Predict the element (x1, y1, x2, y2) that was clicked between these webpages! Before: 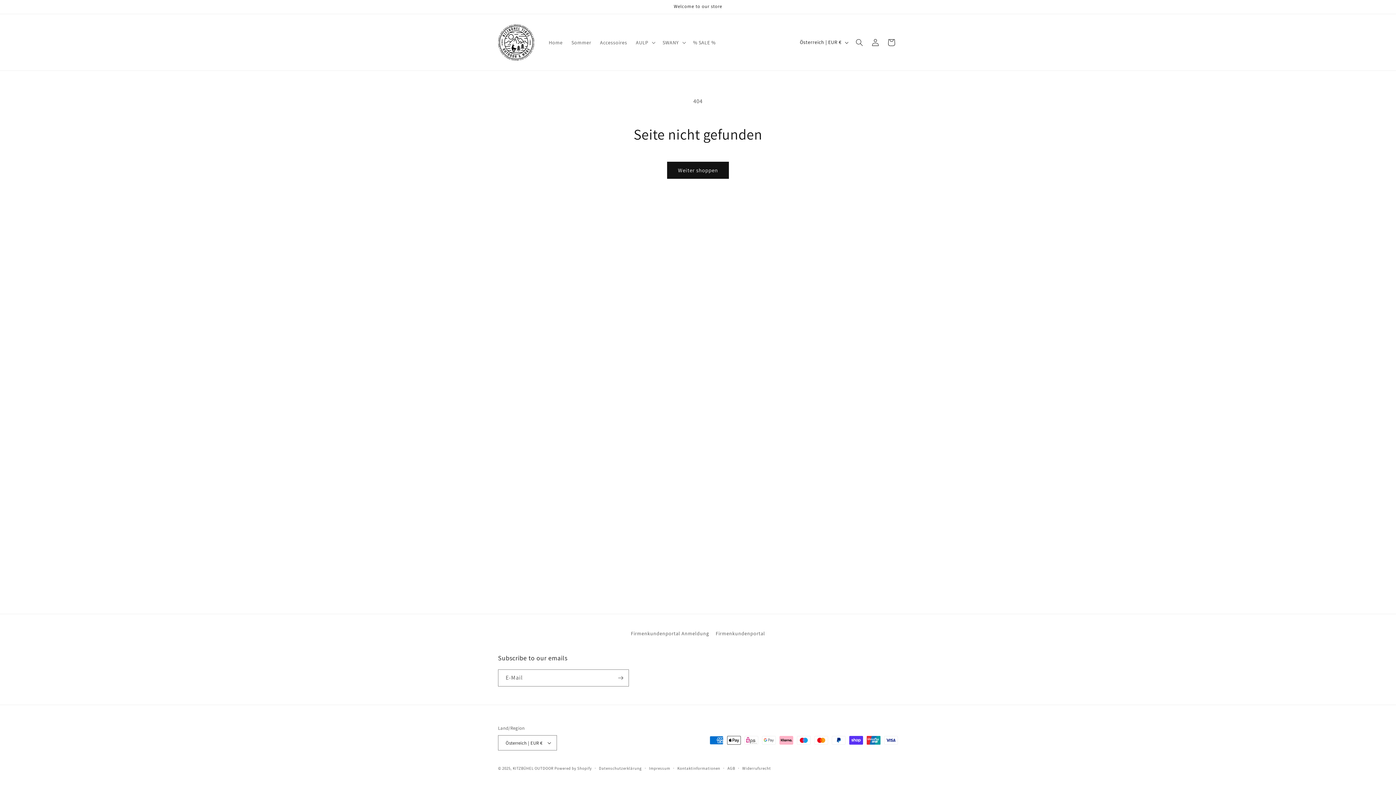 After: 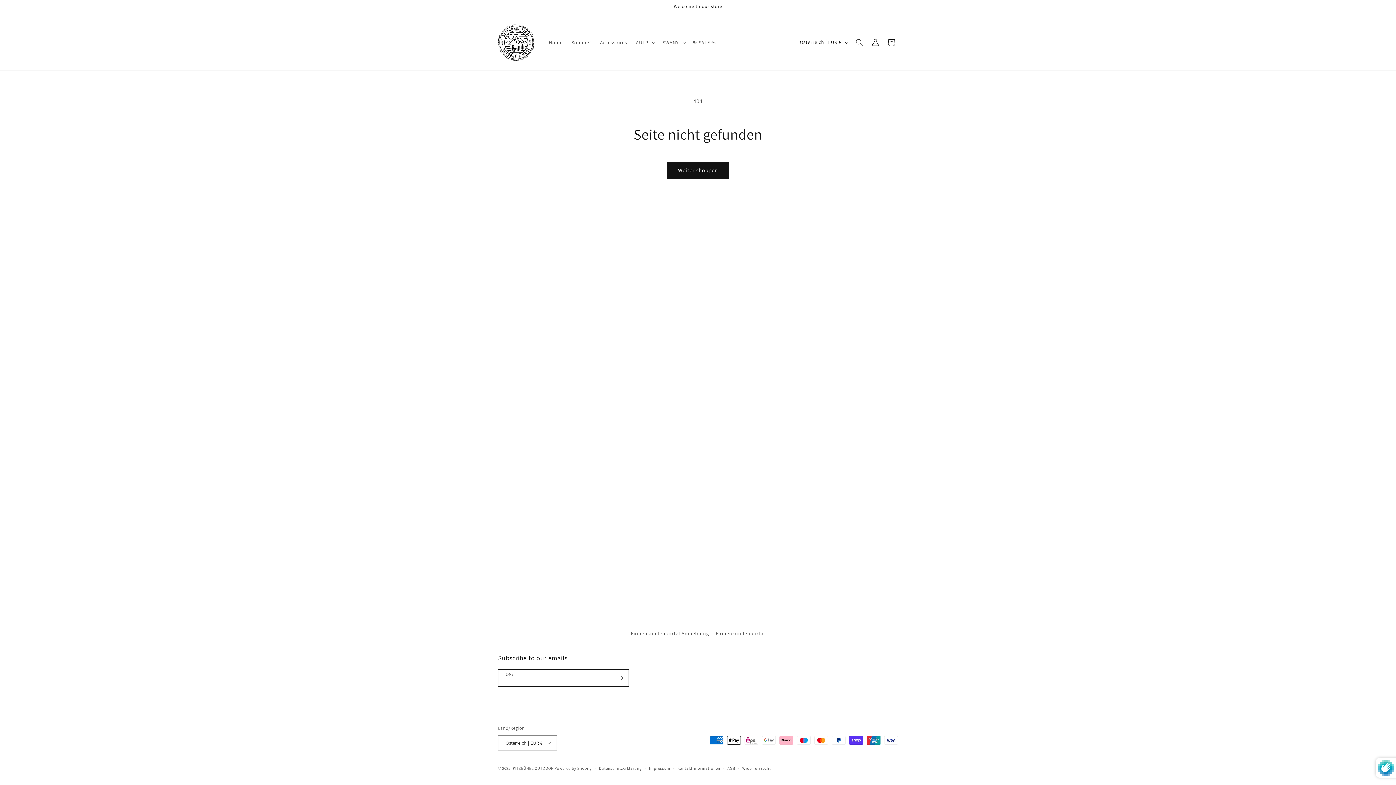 Action: label: Abonnieren bbox: (612, 669, 628, 686)